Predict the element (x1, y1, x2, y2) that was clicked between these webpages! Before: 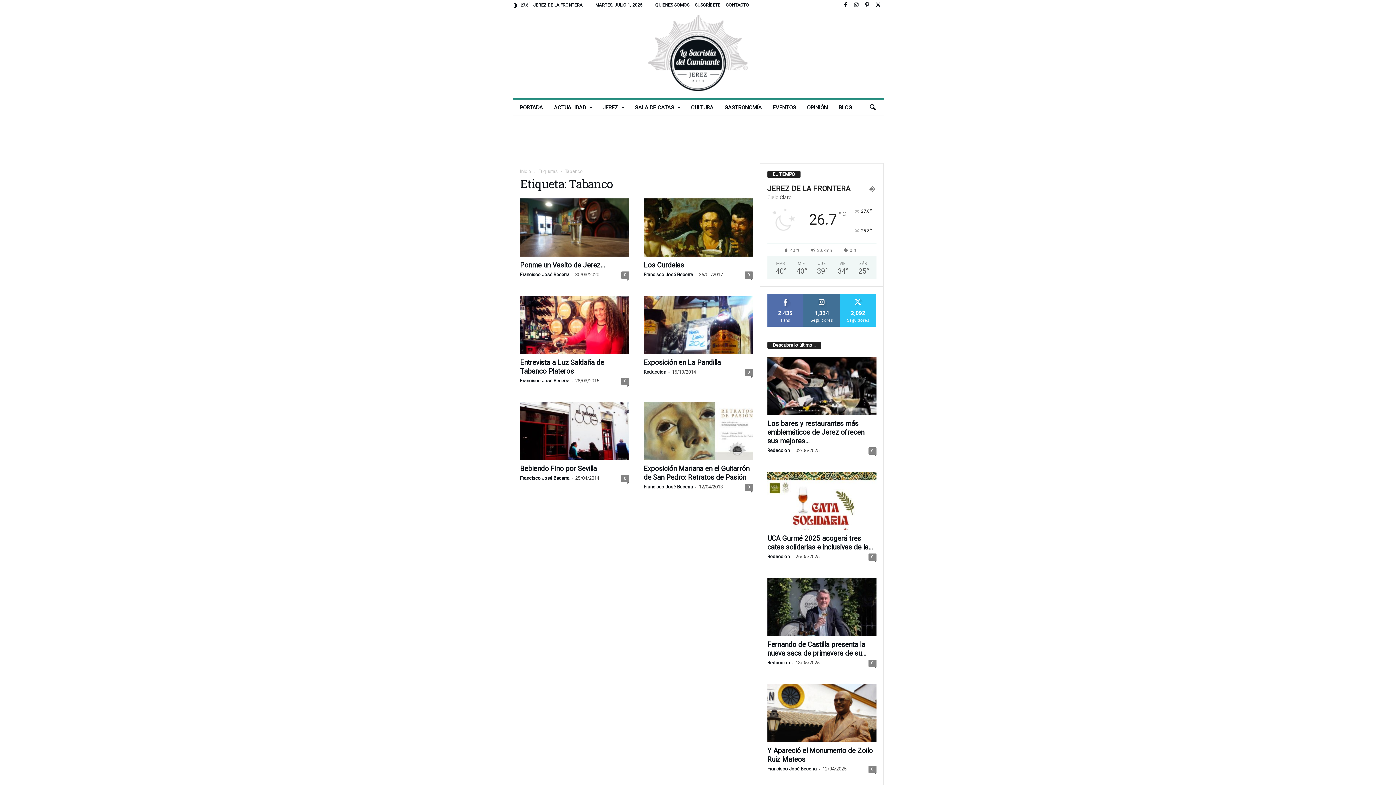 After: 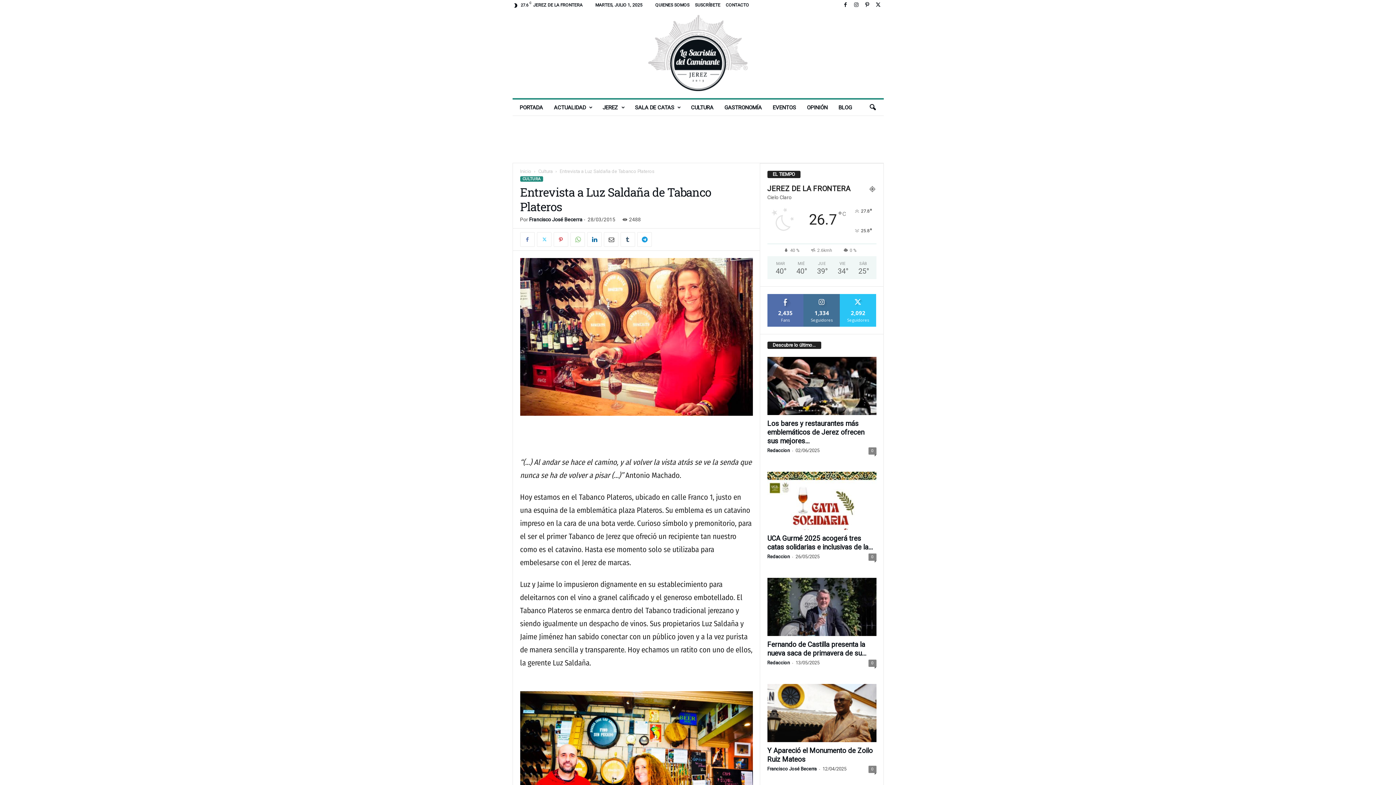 Action: bbox: (621, 377, 629, 385) label: 0